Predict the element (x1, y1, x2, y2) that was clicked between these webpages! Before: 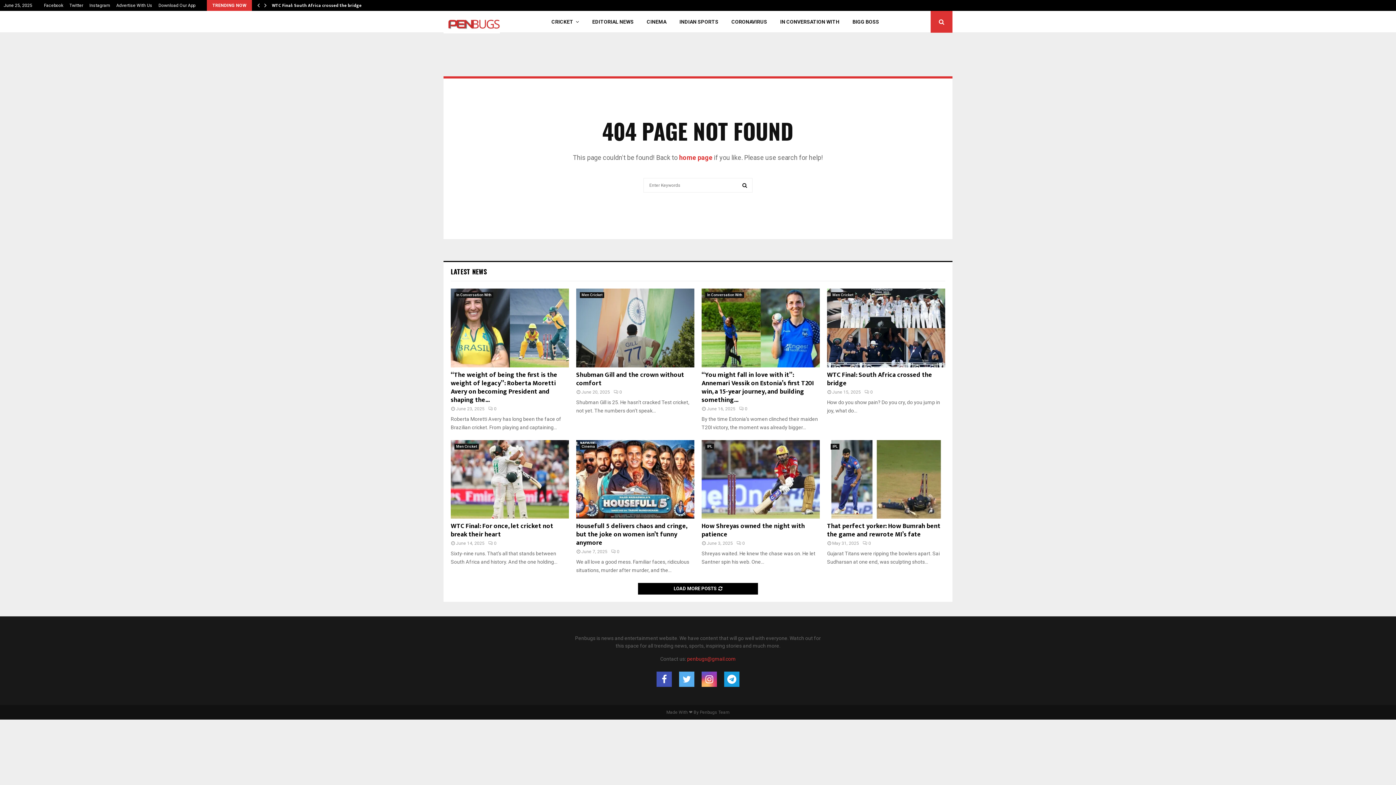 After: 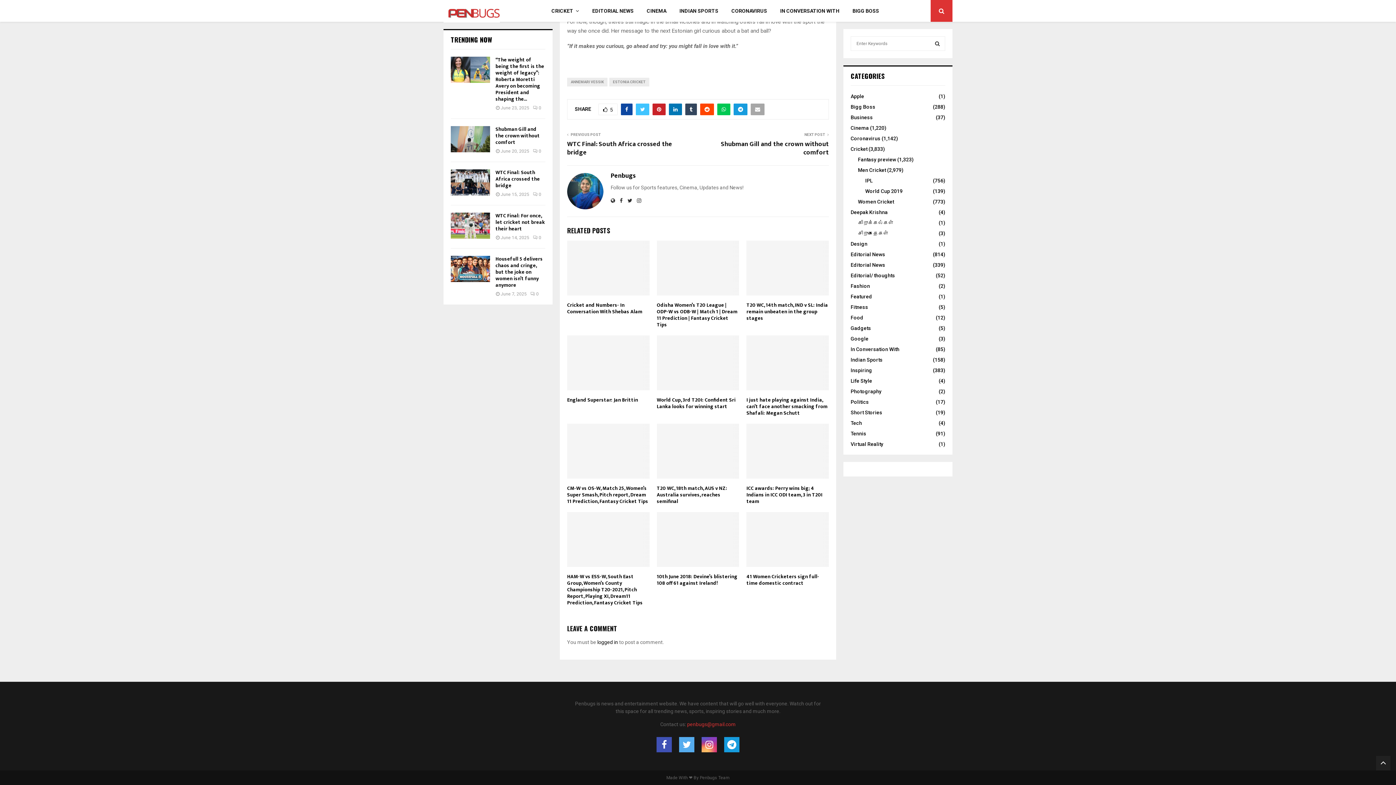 Action: label: 0 bbox: (739, 406, 747, 411)